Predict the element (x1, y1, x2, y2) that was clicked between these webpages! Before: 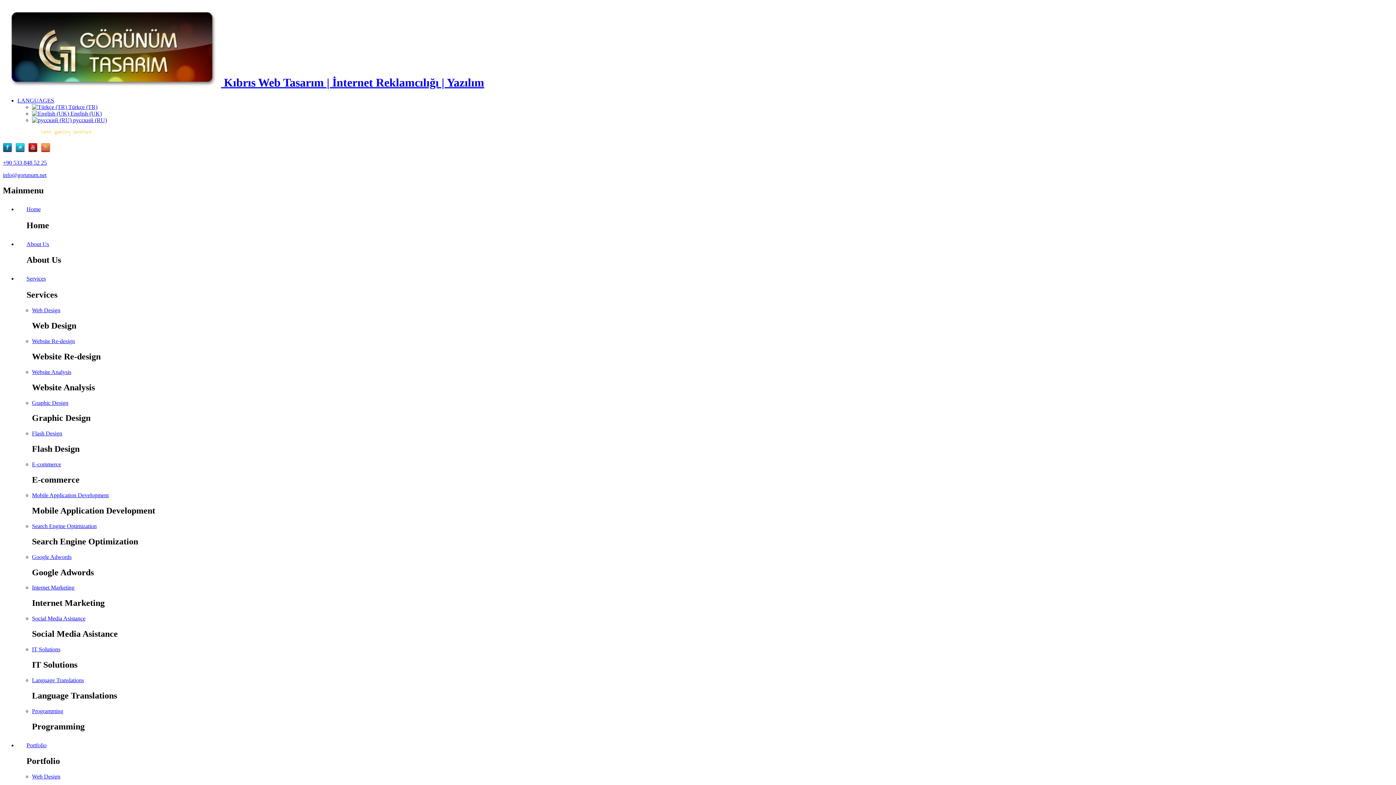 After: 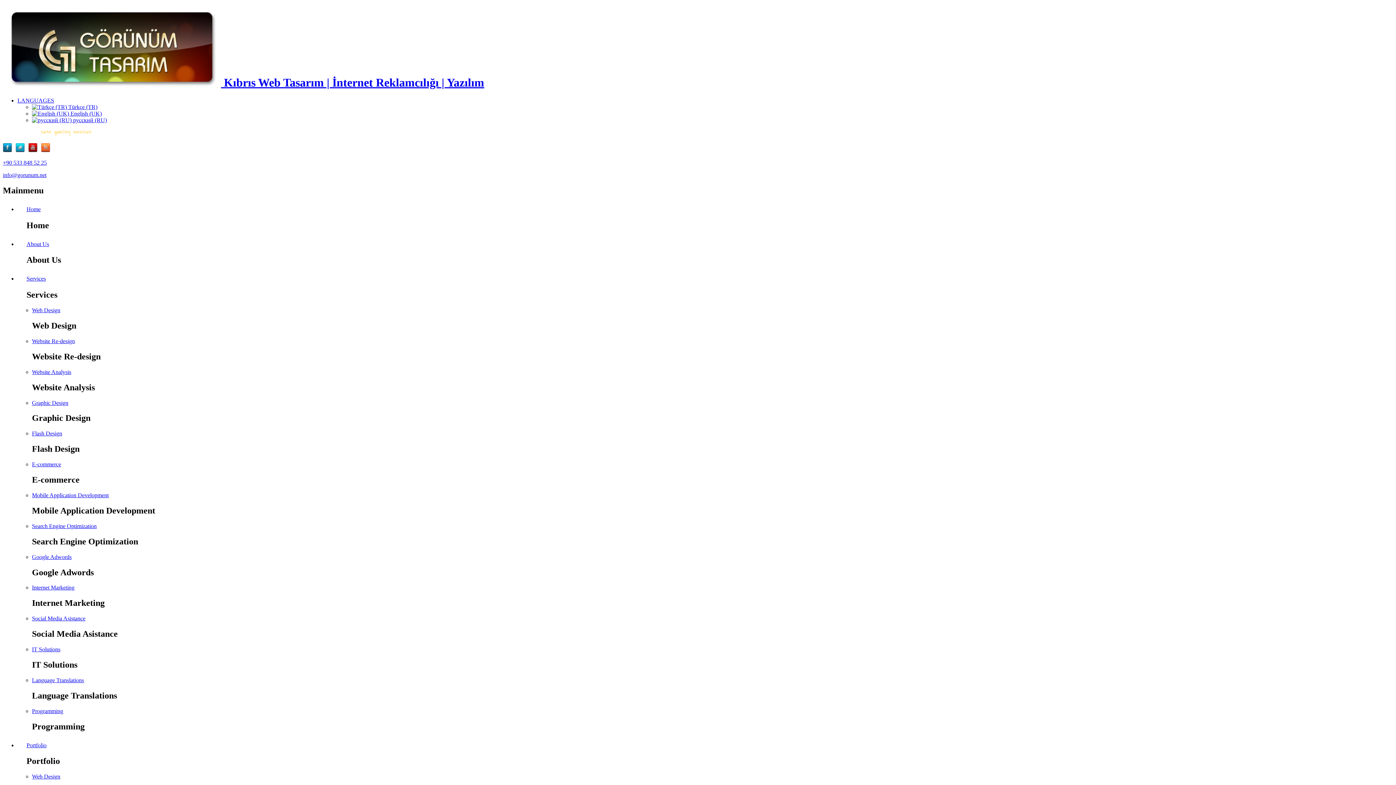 Action: bbox: (15, 147, 28, 153)